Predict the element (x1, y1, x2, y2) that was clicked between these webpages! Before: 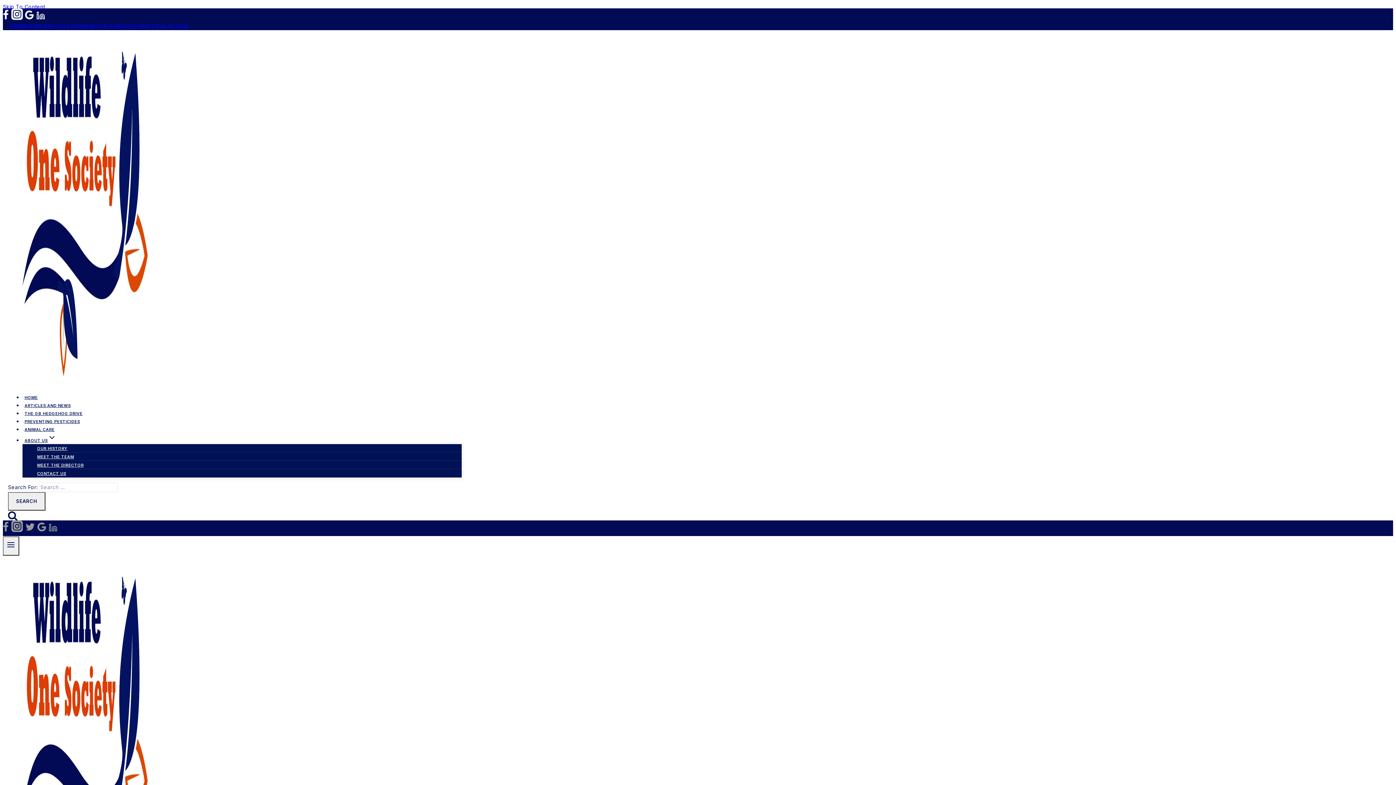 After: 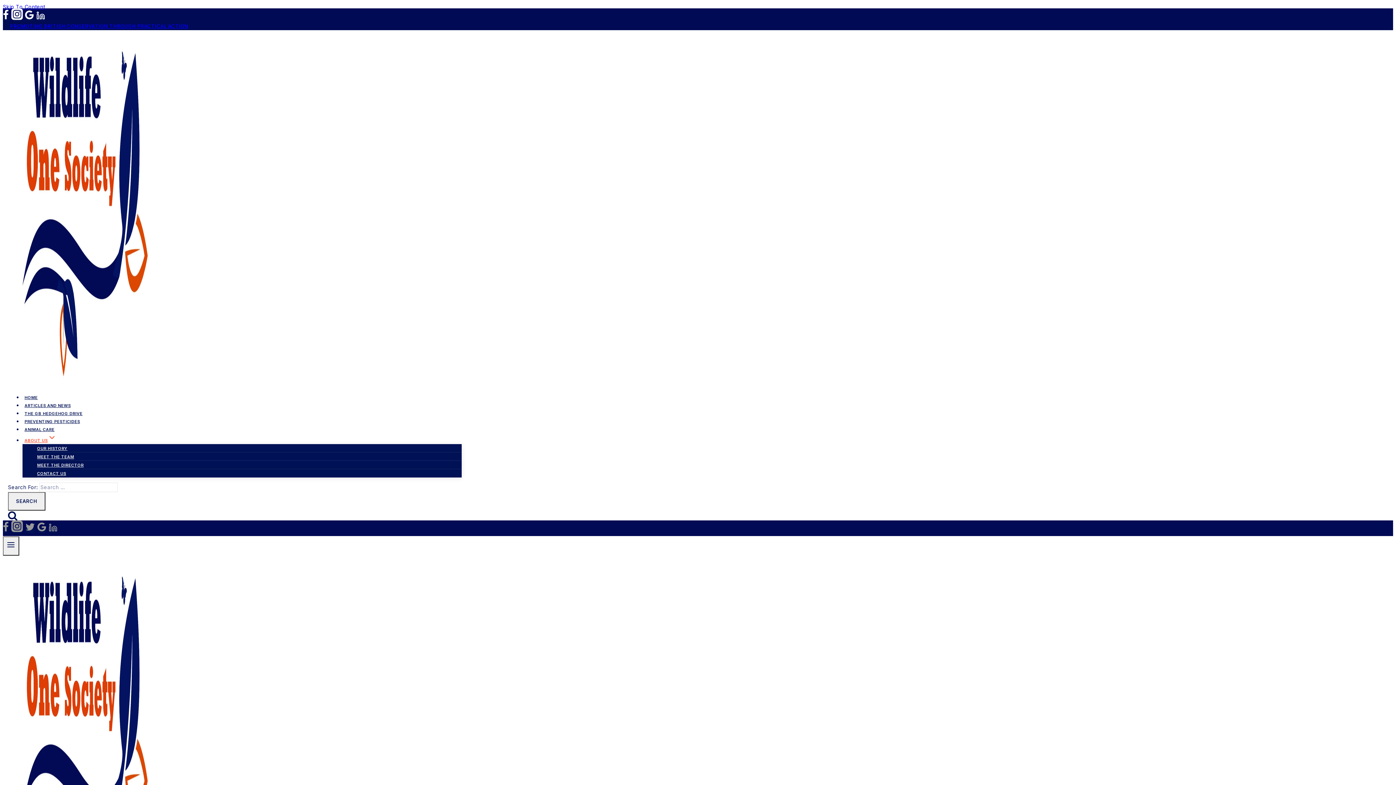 Action: bbox: (2, 18, 195, 34) label: PROMOTING BRITISH CONSERVATION THROUGH PRACTICAL ACTION